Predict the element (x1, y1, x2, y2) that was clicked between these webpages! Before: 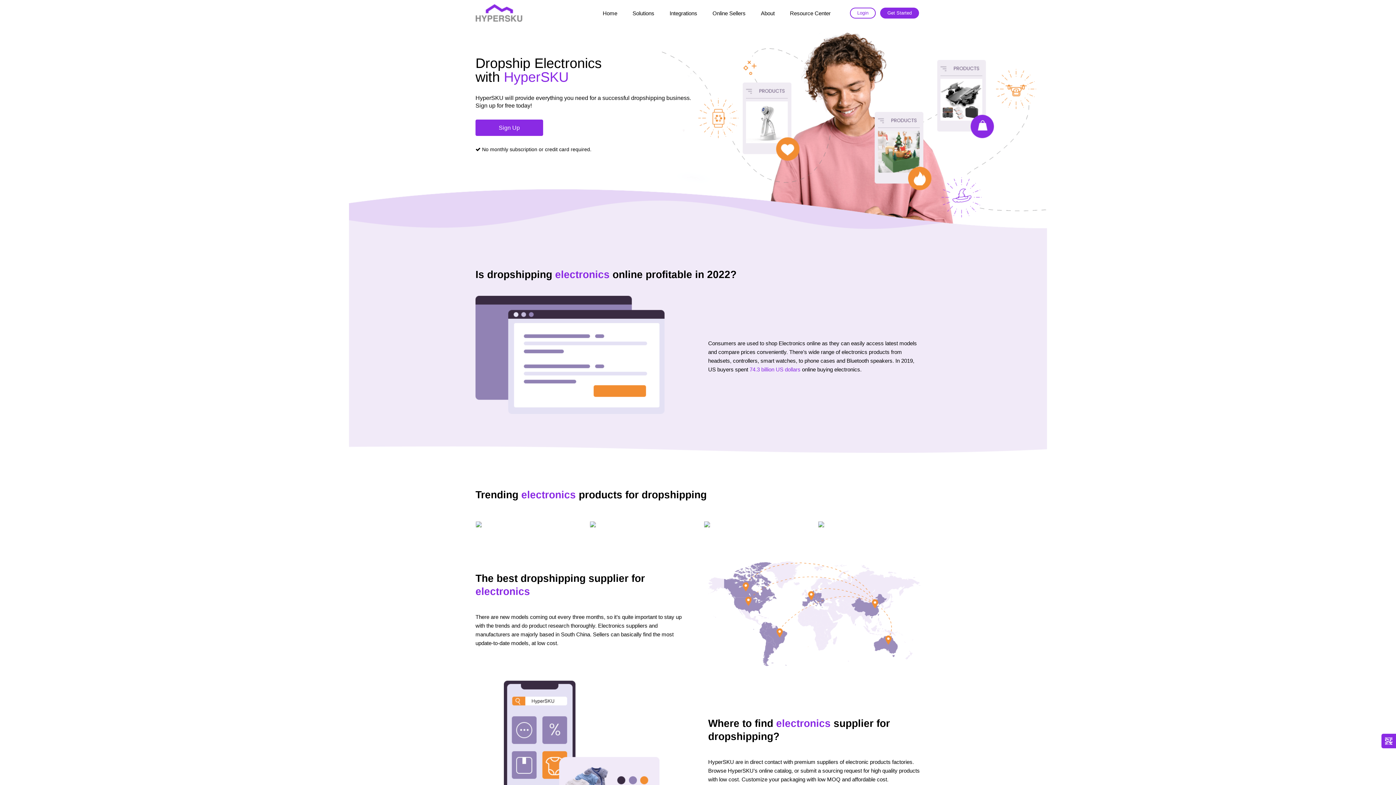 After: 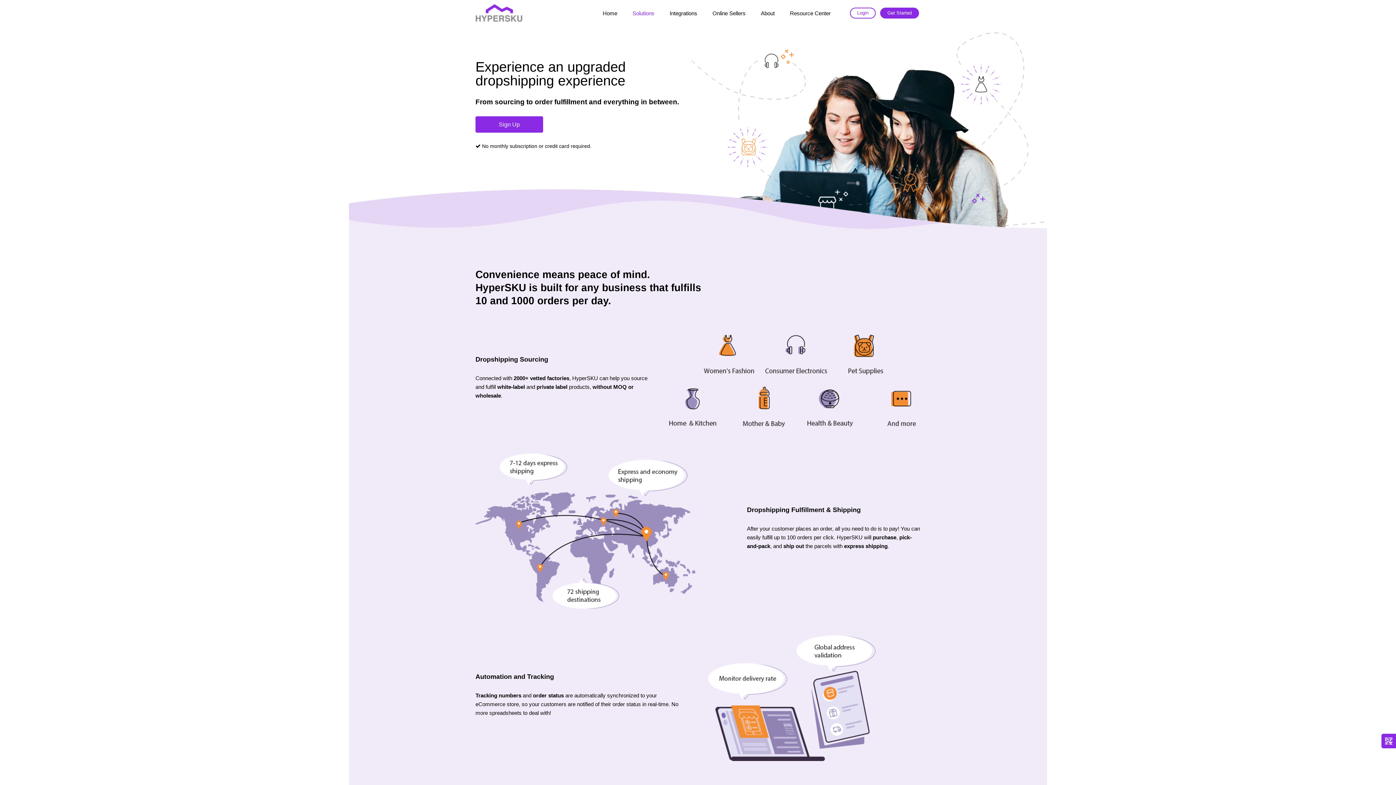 Action: label: Solutions bbox: (625, 0, 662, 26)